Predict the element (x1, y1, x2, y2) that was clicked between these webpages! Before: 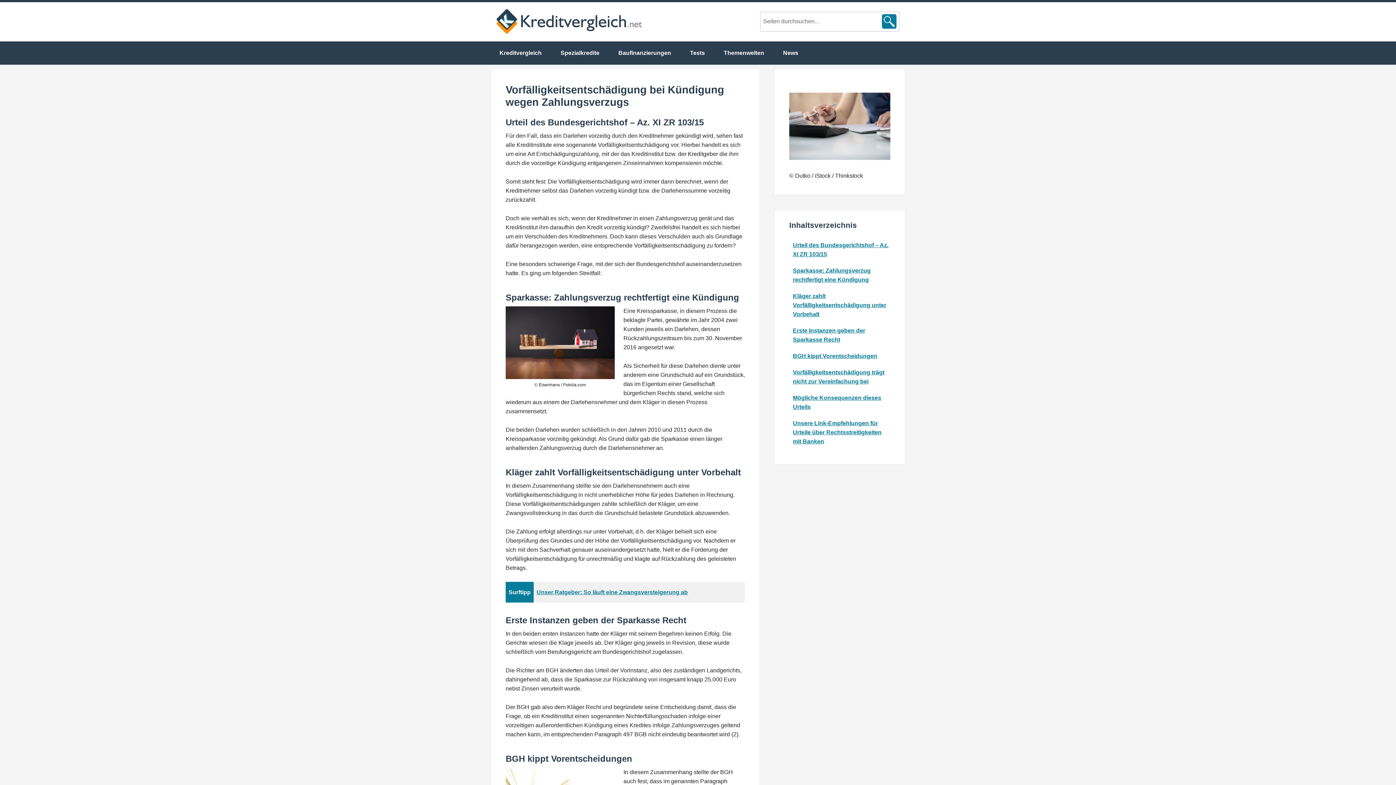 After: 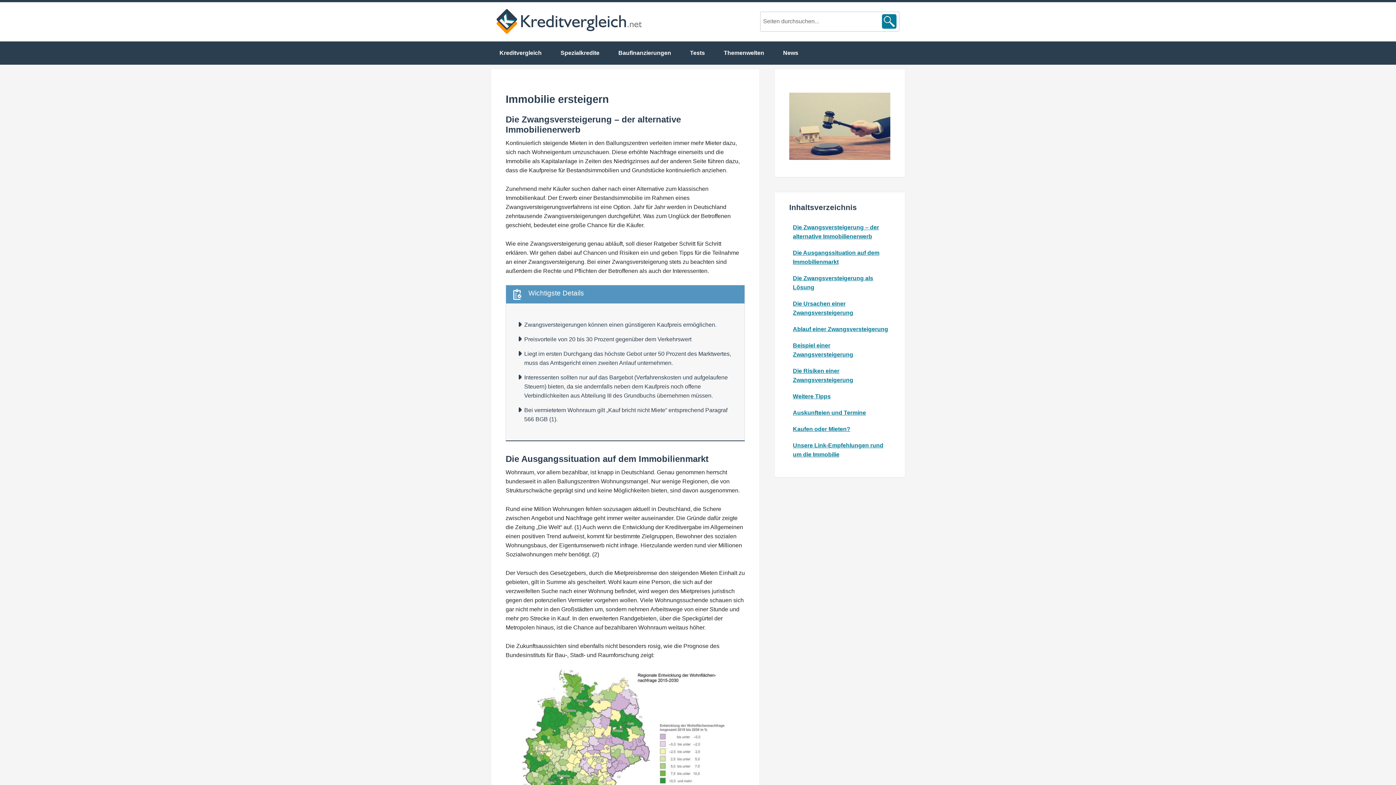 Action: bbox: (536, 588, 742, 597) label: Unser Ratgeber: So läuft eine Zwangsversteigerung ab